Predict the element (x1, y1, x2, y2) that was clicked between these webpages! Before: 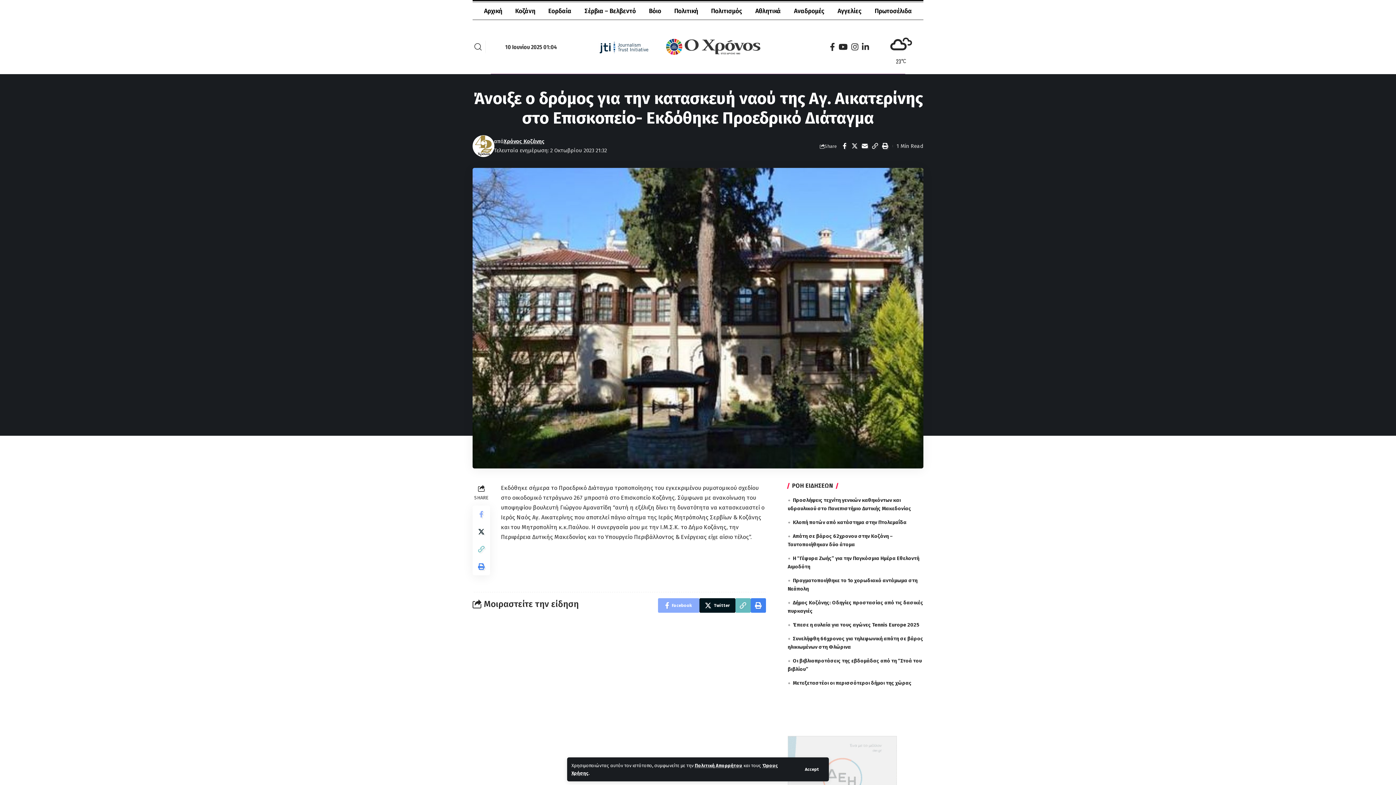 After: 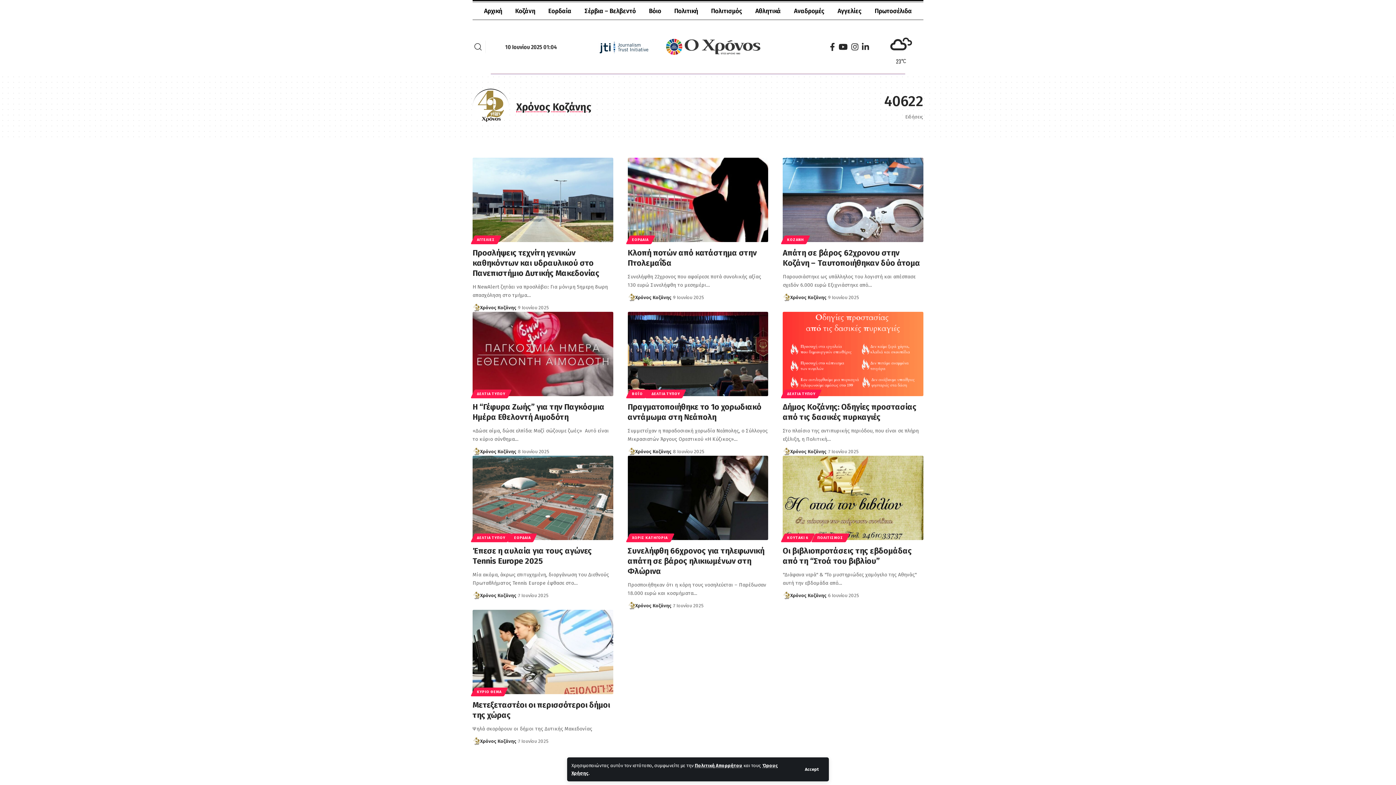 Action: bbox: (503, 137, 544, 146) label: Χρόνος Κοζάνης